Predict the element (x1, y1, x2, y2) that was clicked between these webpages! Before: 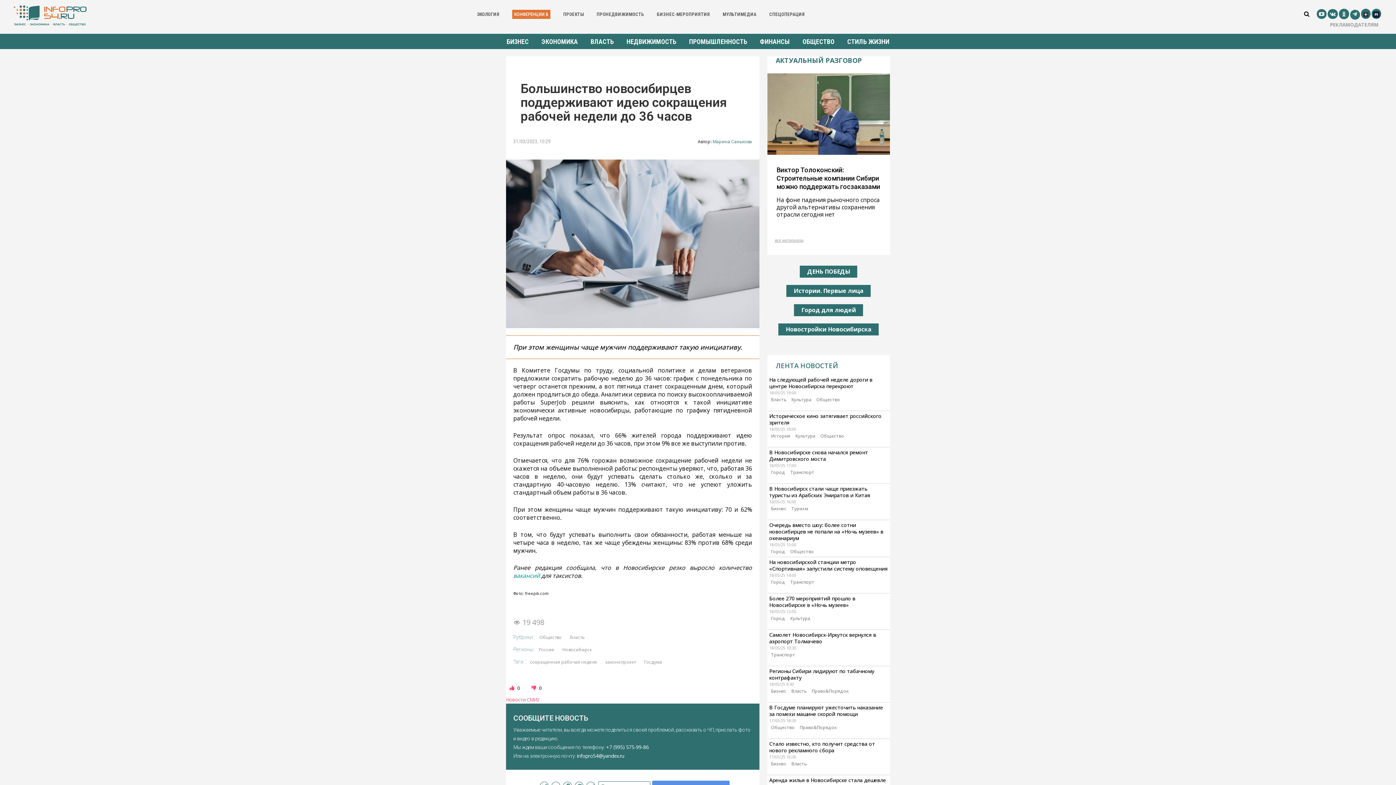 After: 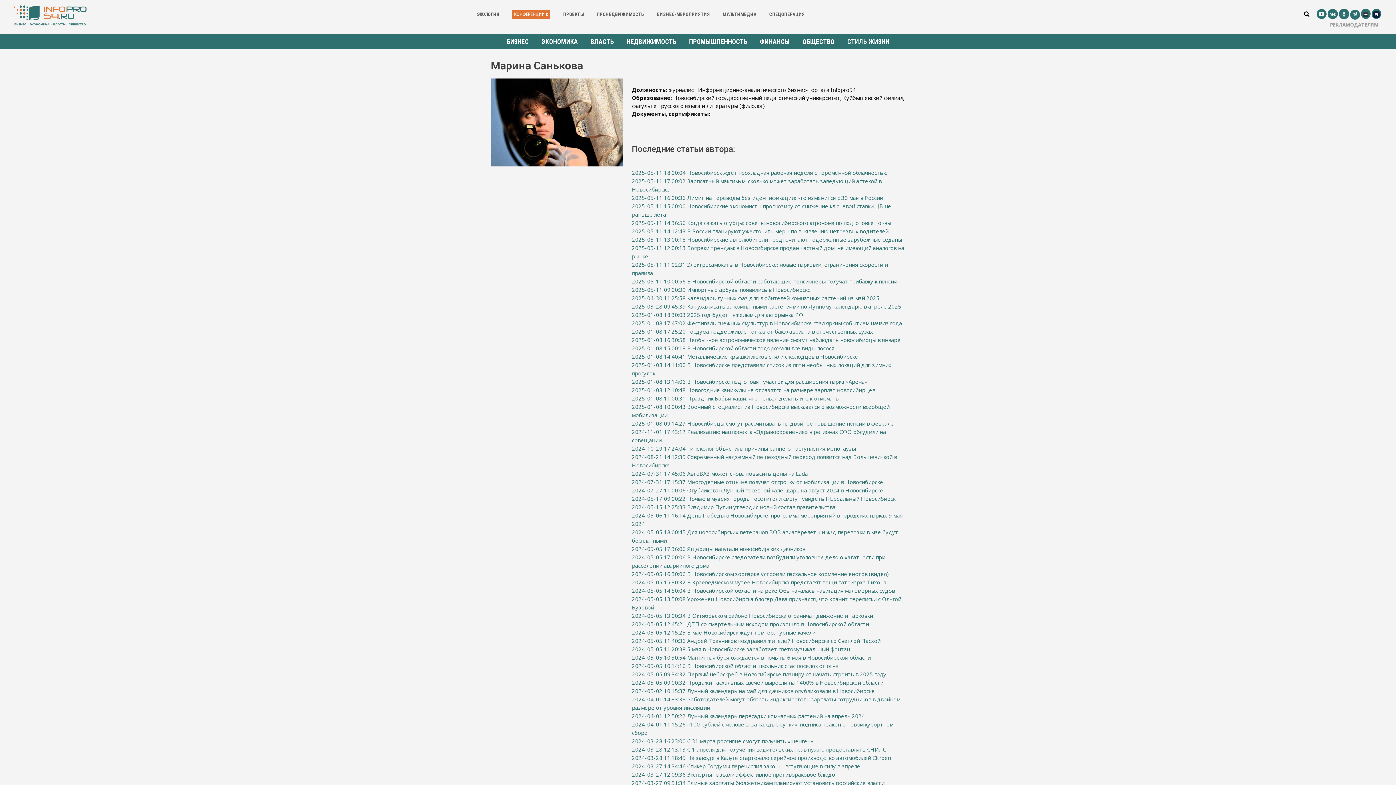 Action: label: Марина Санькова bbox: (712, 138, 752, 144)